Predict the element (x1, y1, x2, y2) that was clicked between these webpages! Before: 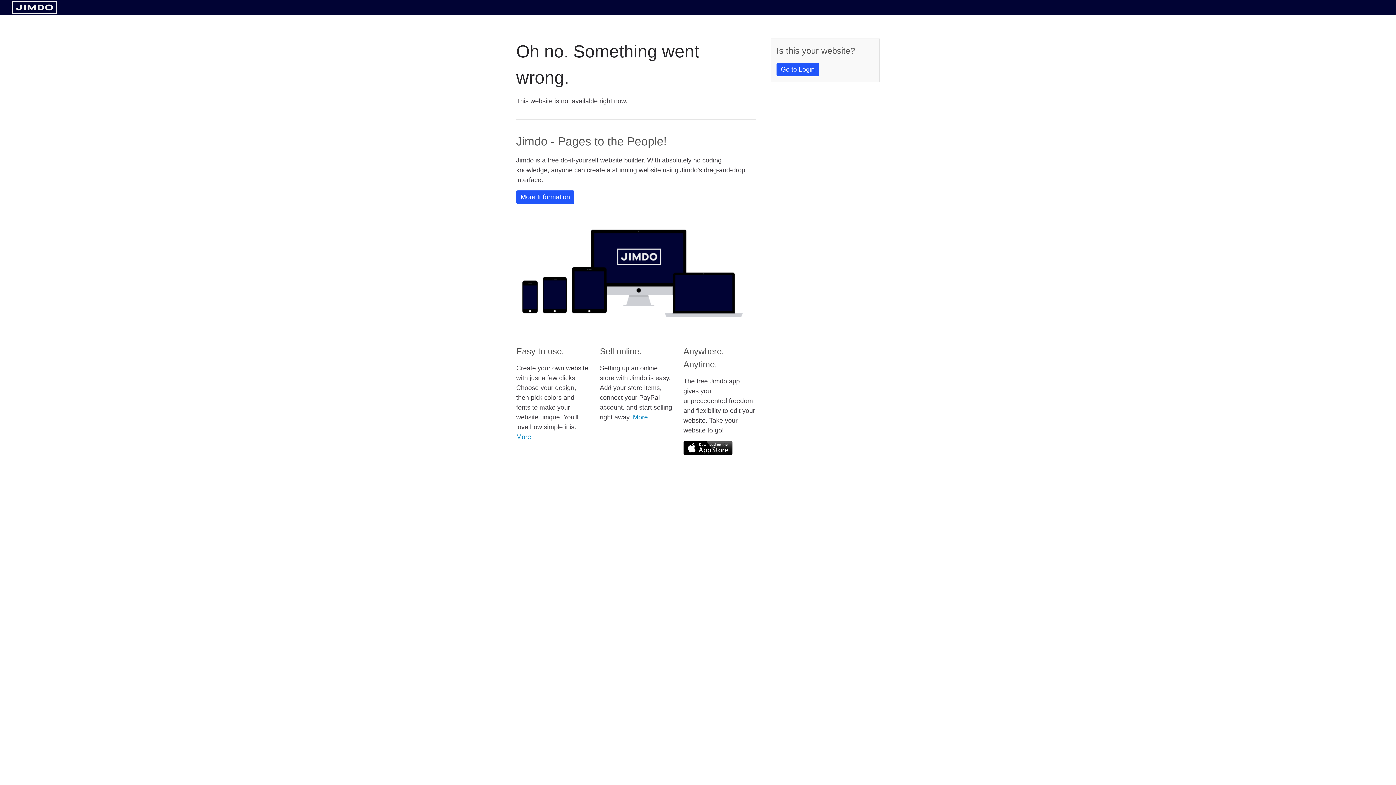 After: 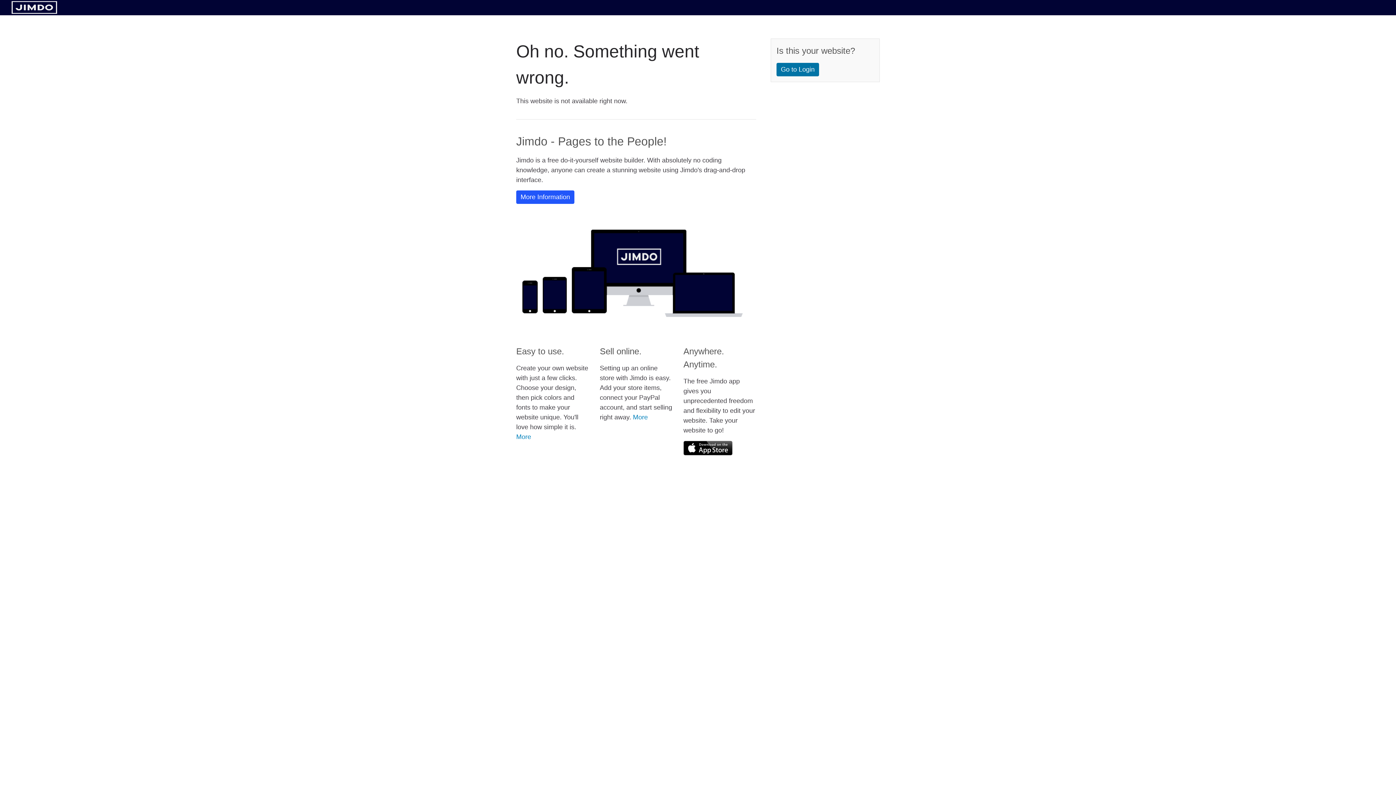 Action: bbox: (776, 62, 819, 76) label: Go to Login